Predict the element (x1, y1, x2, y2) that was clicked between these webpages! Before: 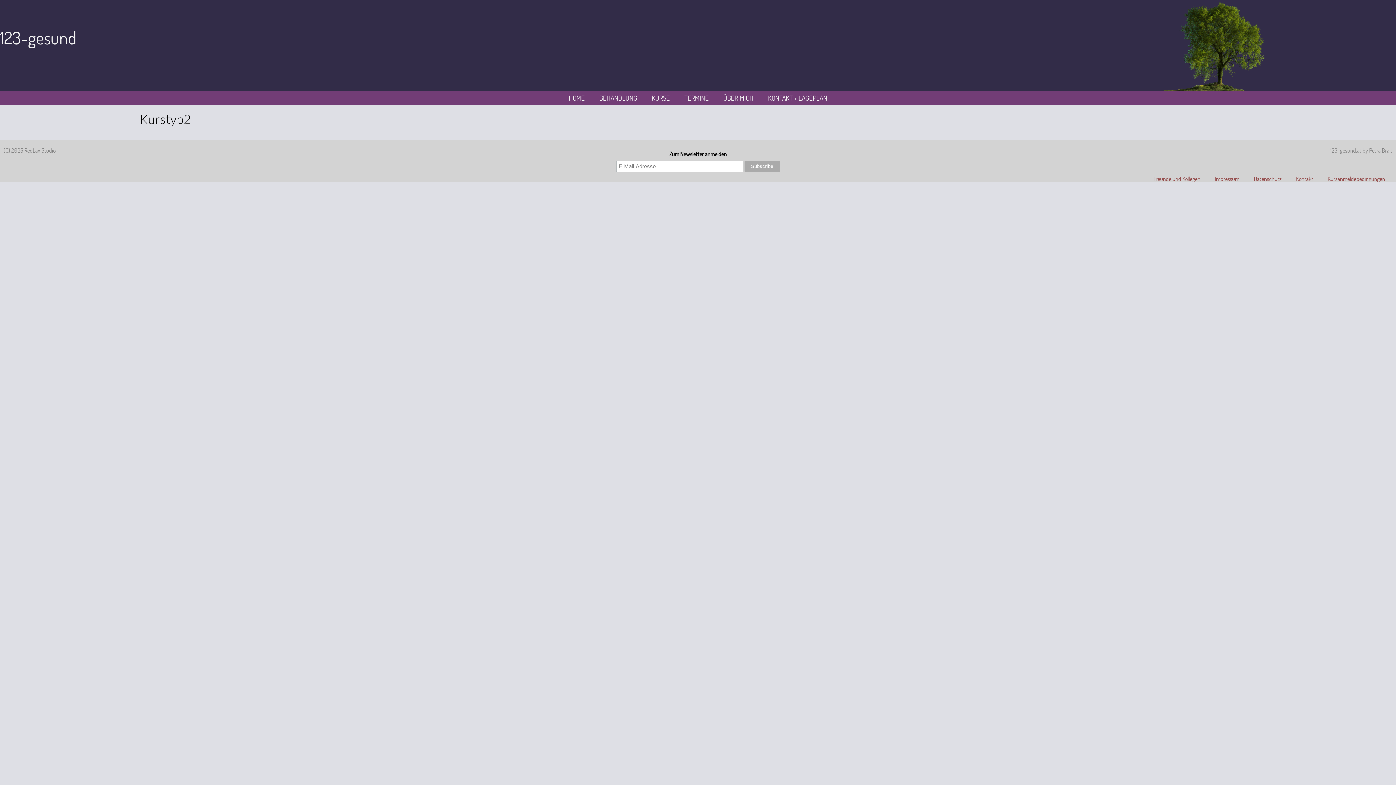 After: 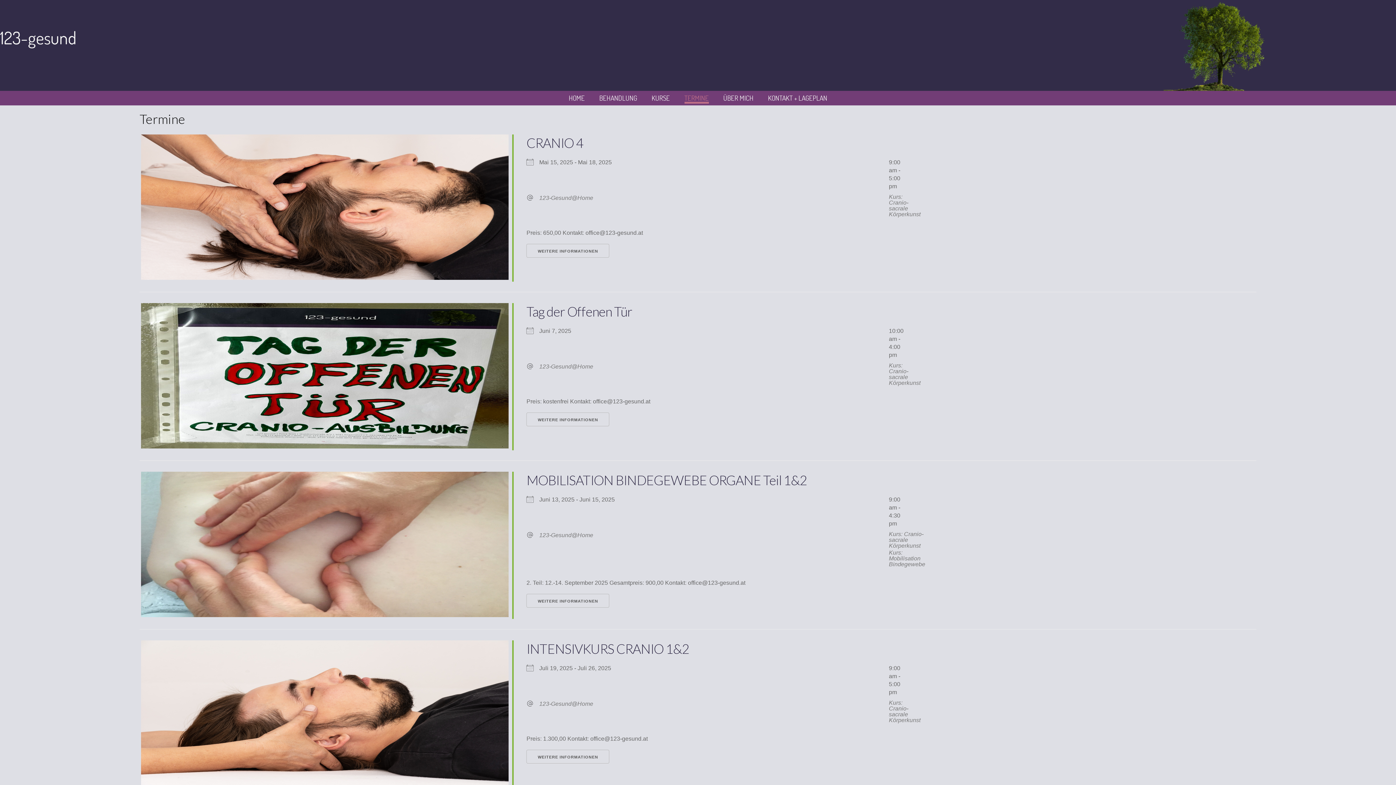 Action: bbox: (684, 90, 708, 105) label: TERMINE